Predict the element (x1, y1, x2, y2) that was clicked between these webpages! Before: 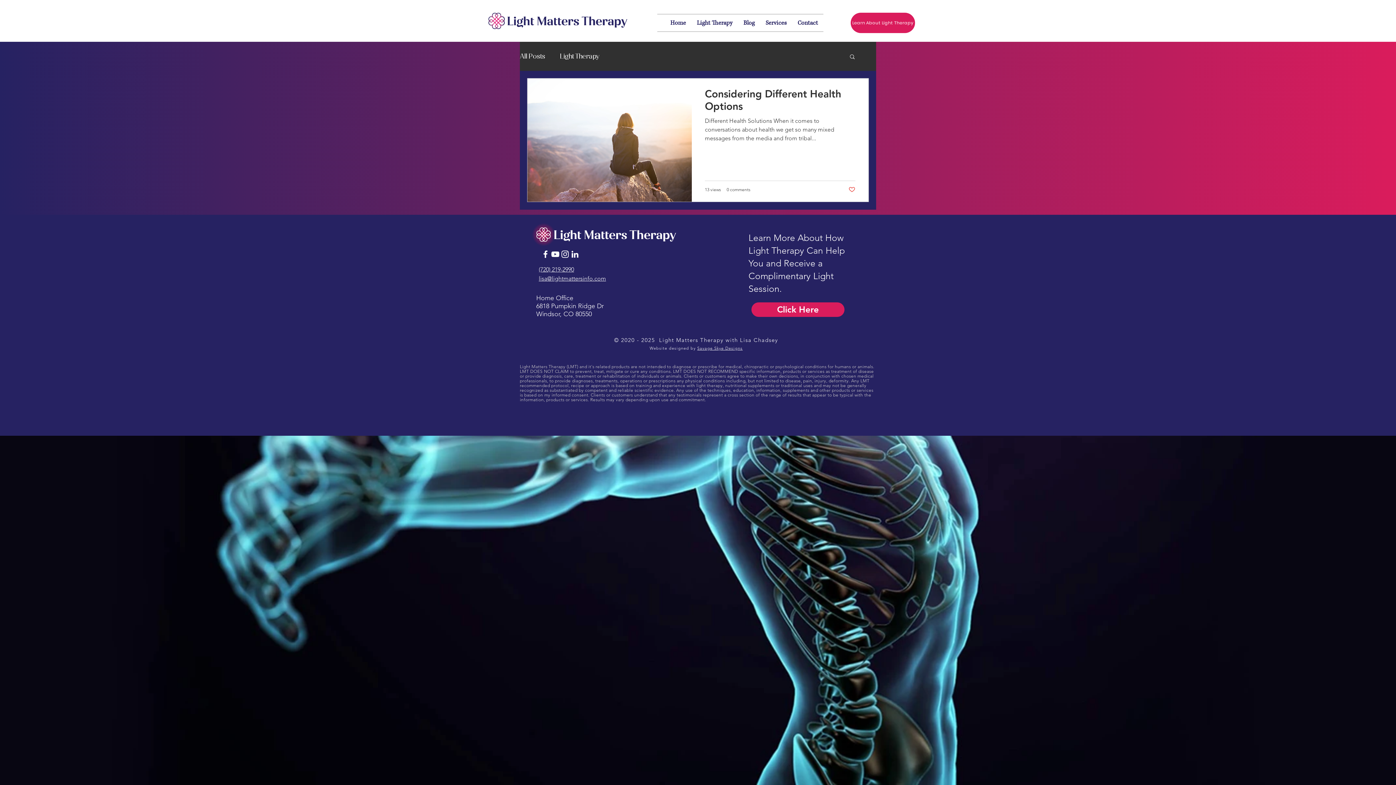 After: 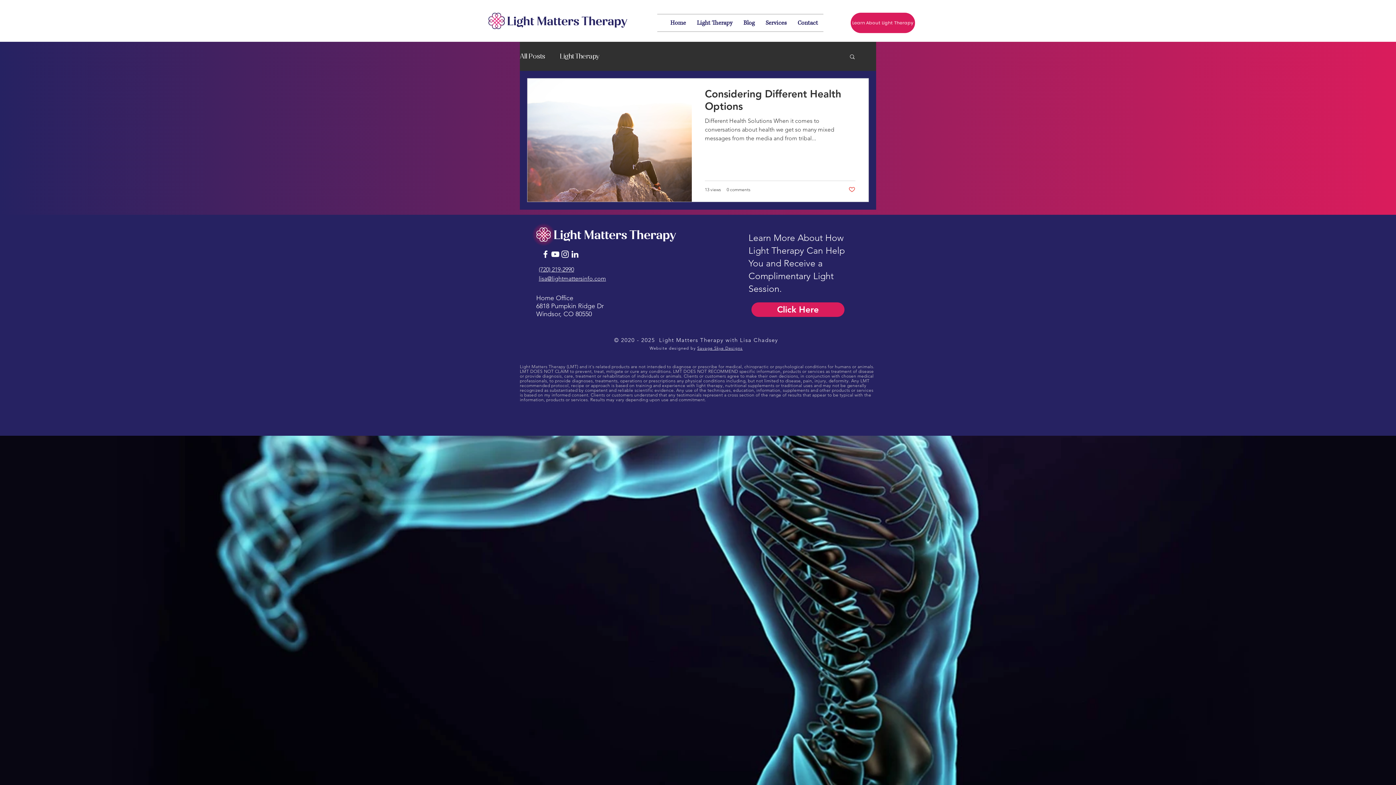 Action: label: lisa@lightmattersinfo.com bbox: (538, 275, 606, 282)